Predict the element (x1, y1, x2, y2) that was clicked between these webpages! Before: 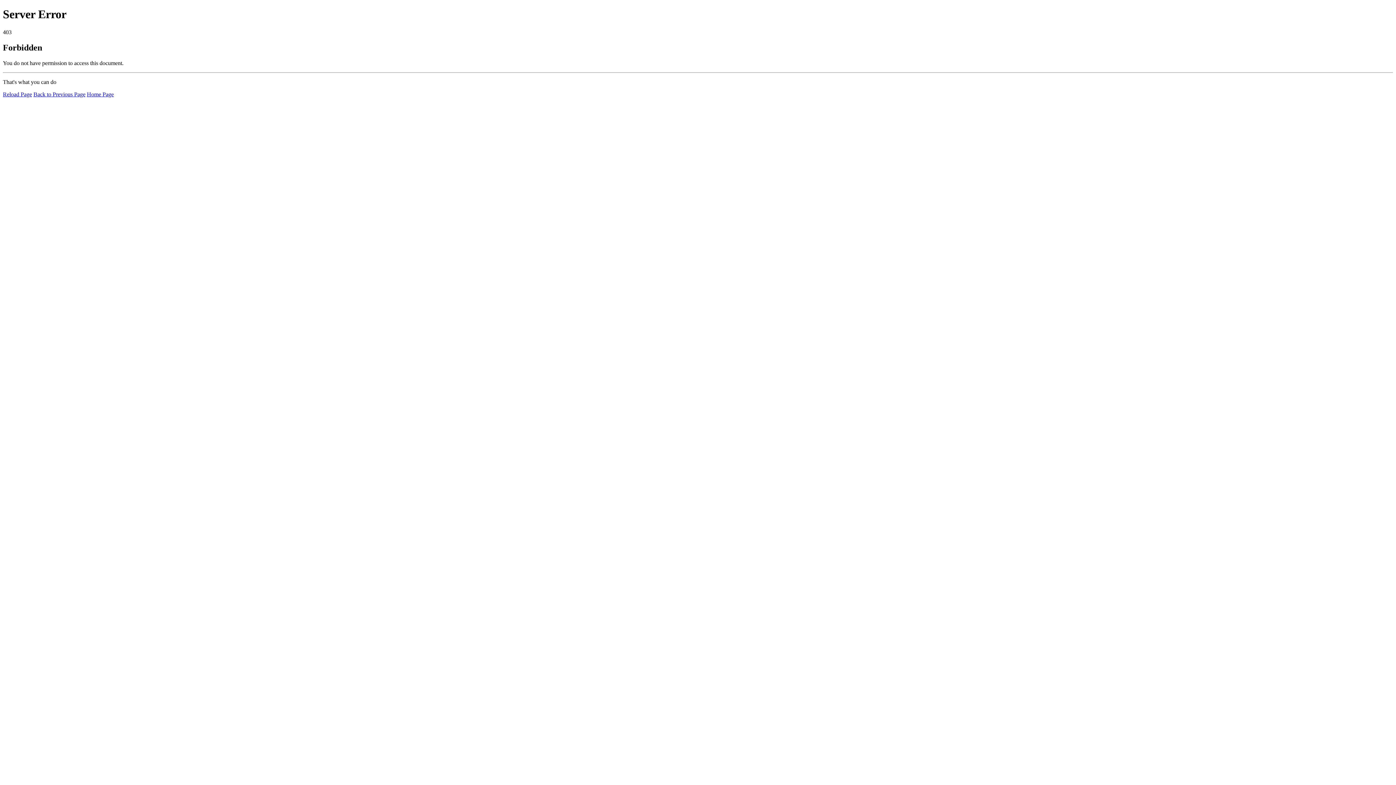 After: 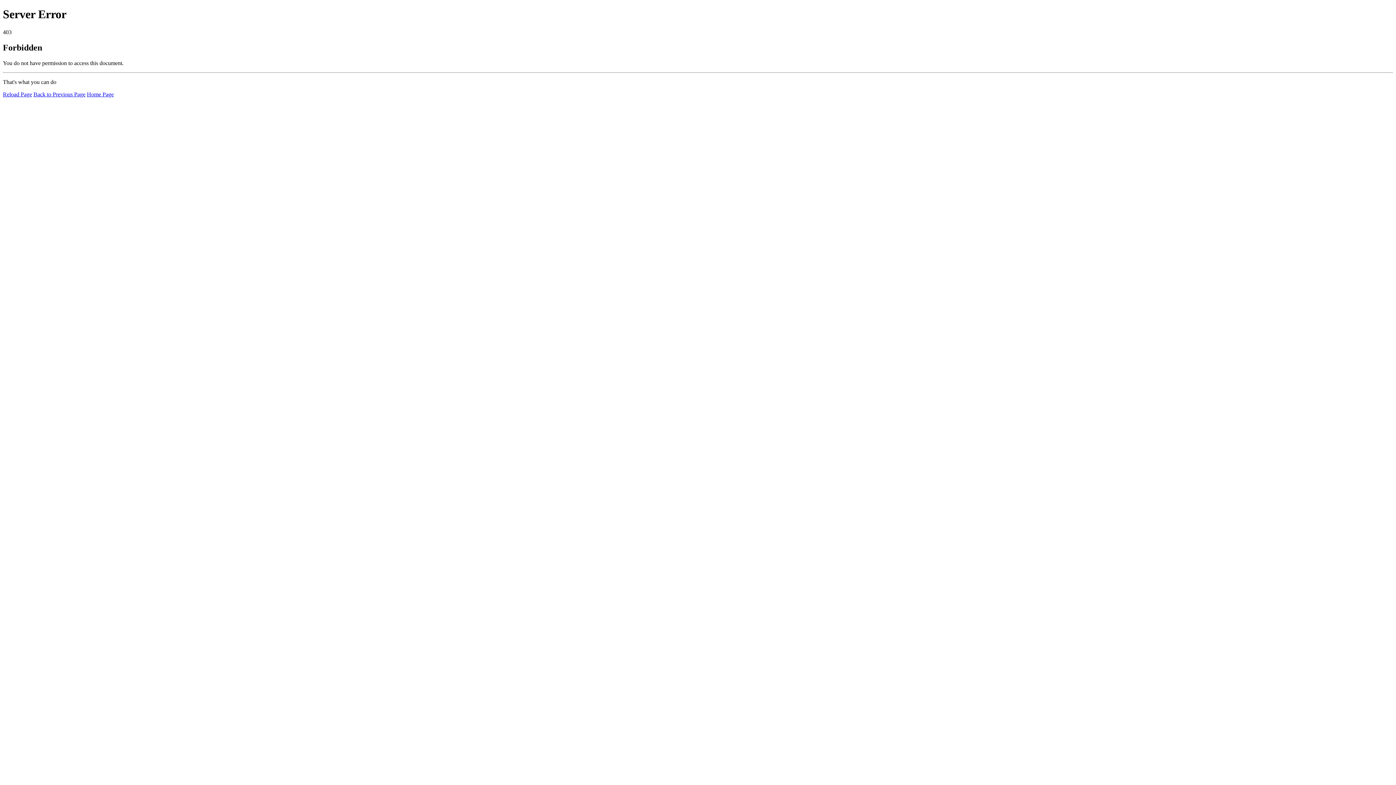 Action: bbox: (2, 91, 32, 97) label: Reload Page